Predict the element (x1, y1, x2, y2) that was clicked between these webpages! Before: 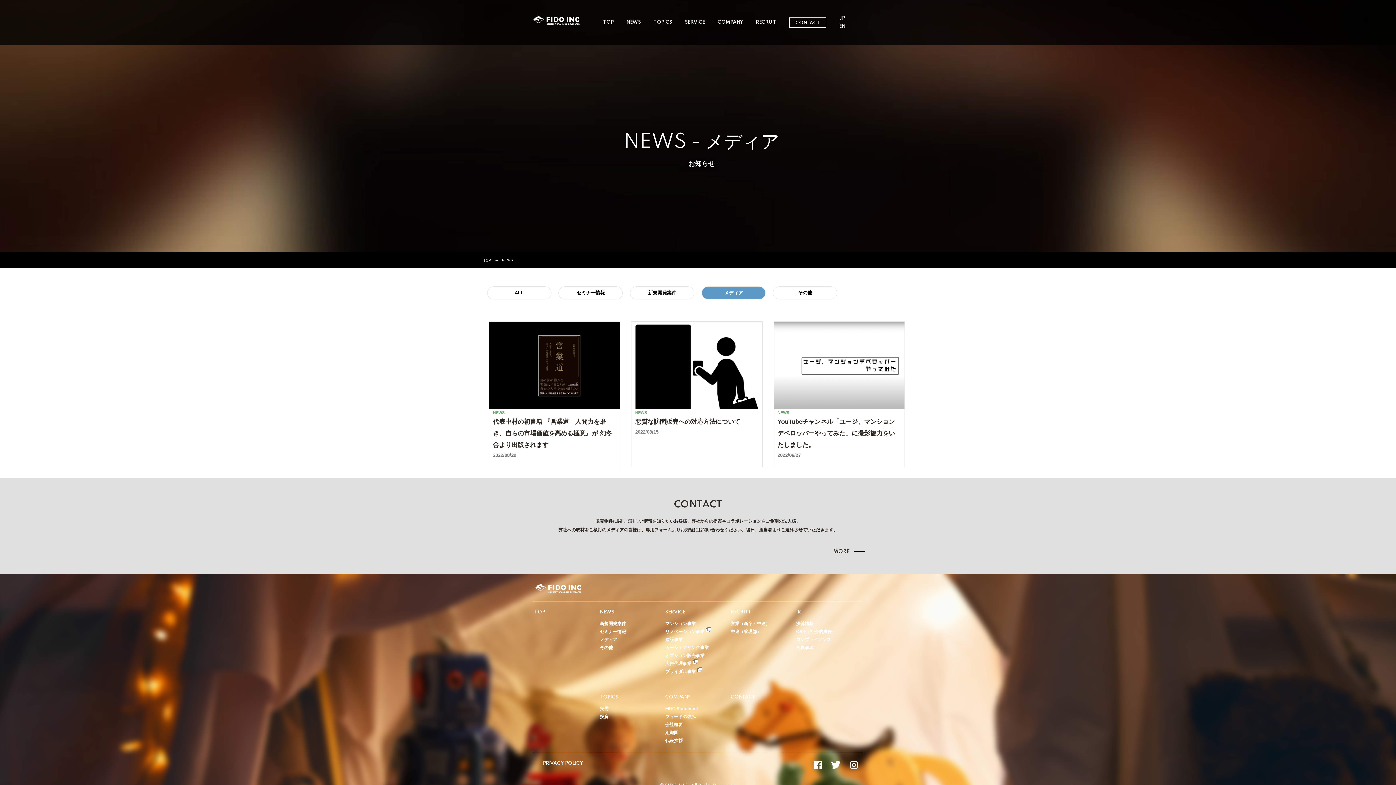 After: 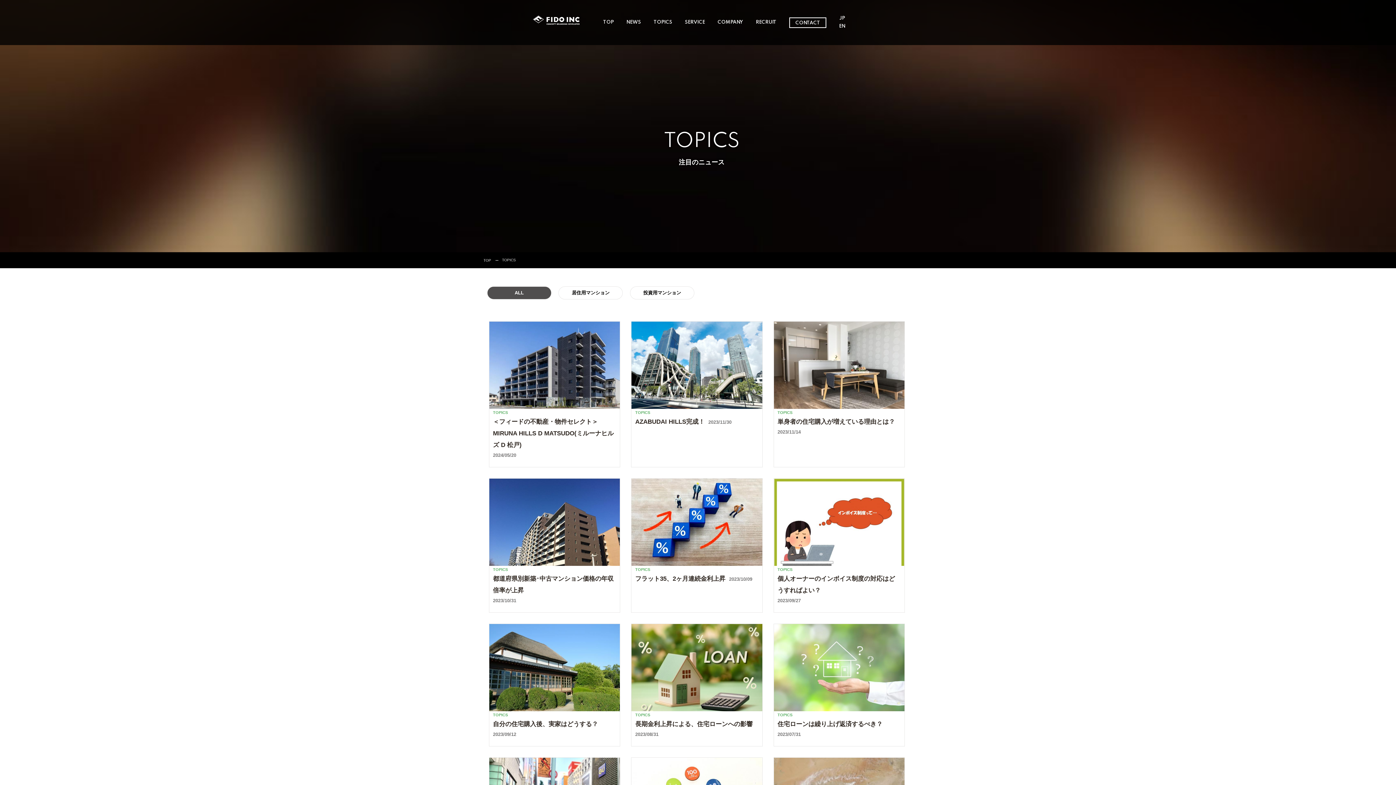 Action: label: TOPICS bbox: (600, 695, 618, 700)